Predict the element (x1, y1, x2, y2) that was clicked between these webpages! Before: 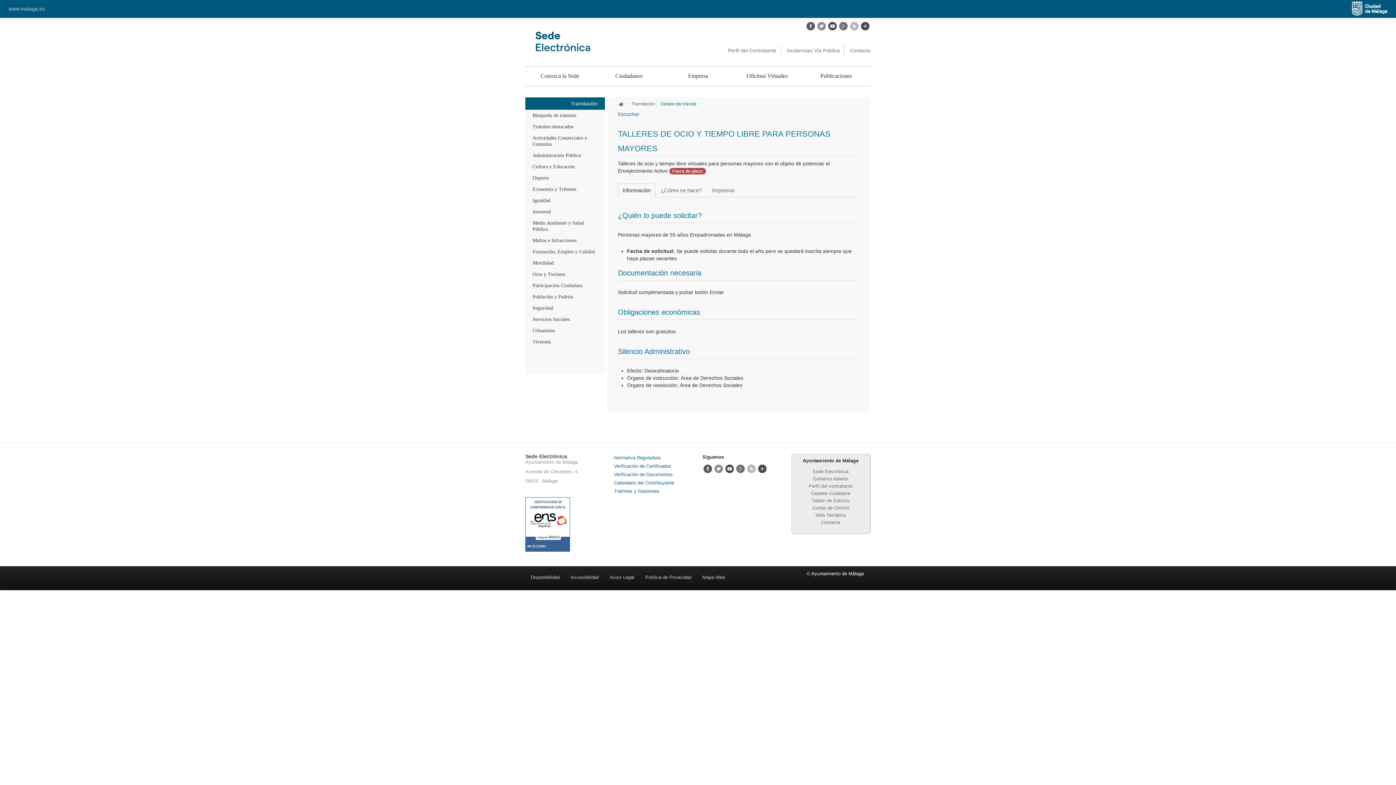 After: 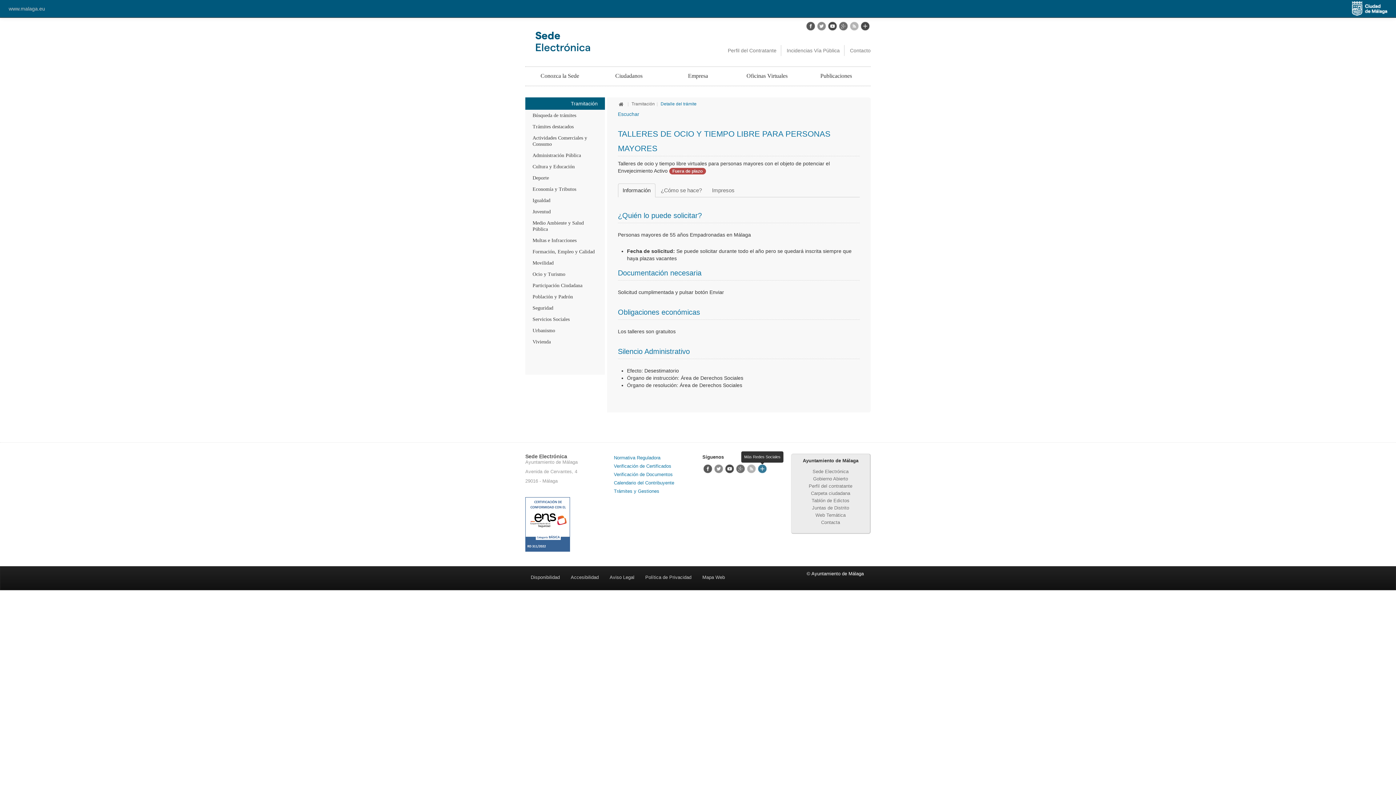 Action: bbox: (758, 464, 766, 473)